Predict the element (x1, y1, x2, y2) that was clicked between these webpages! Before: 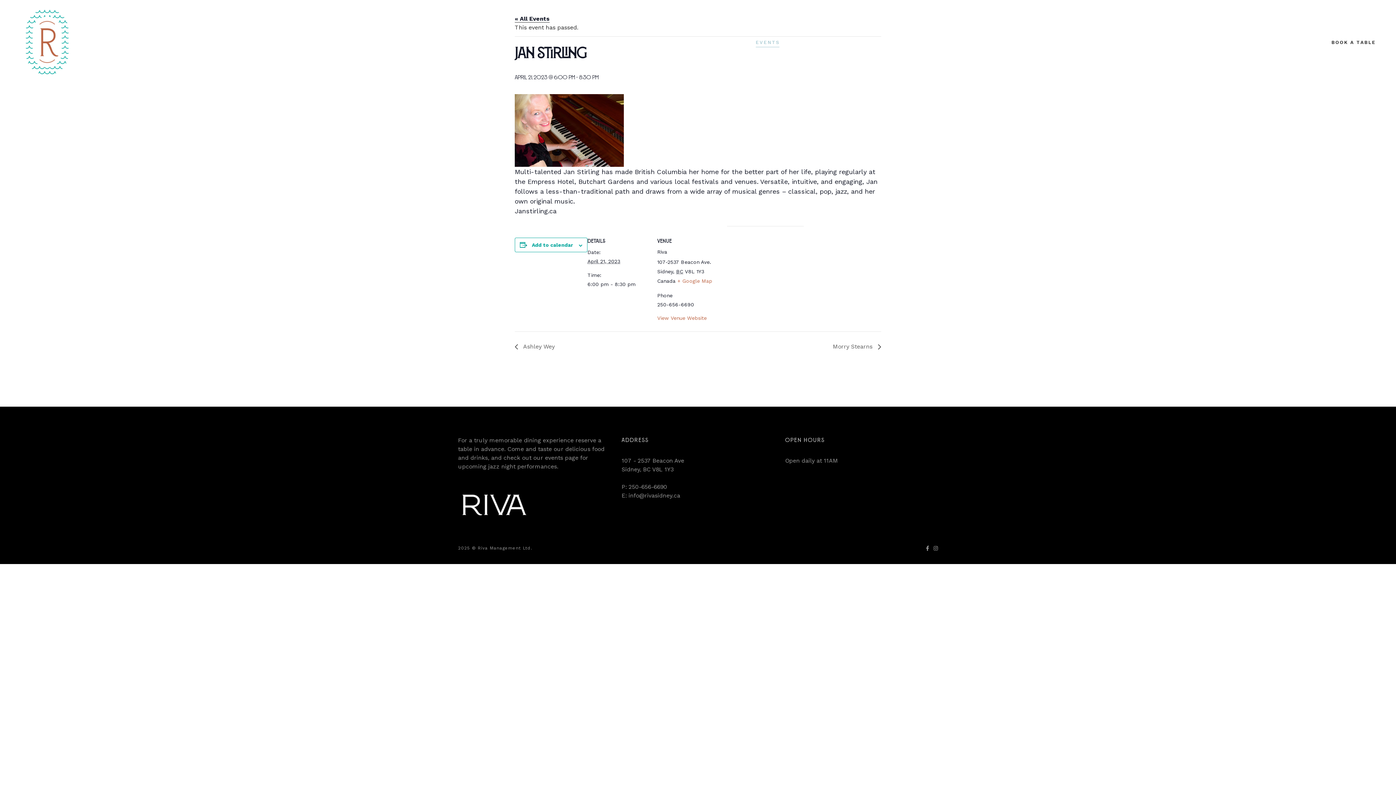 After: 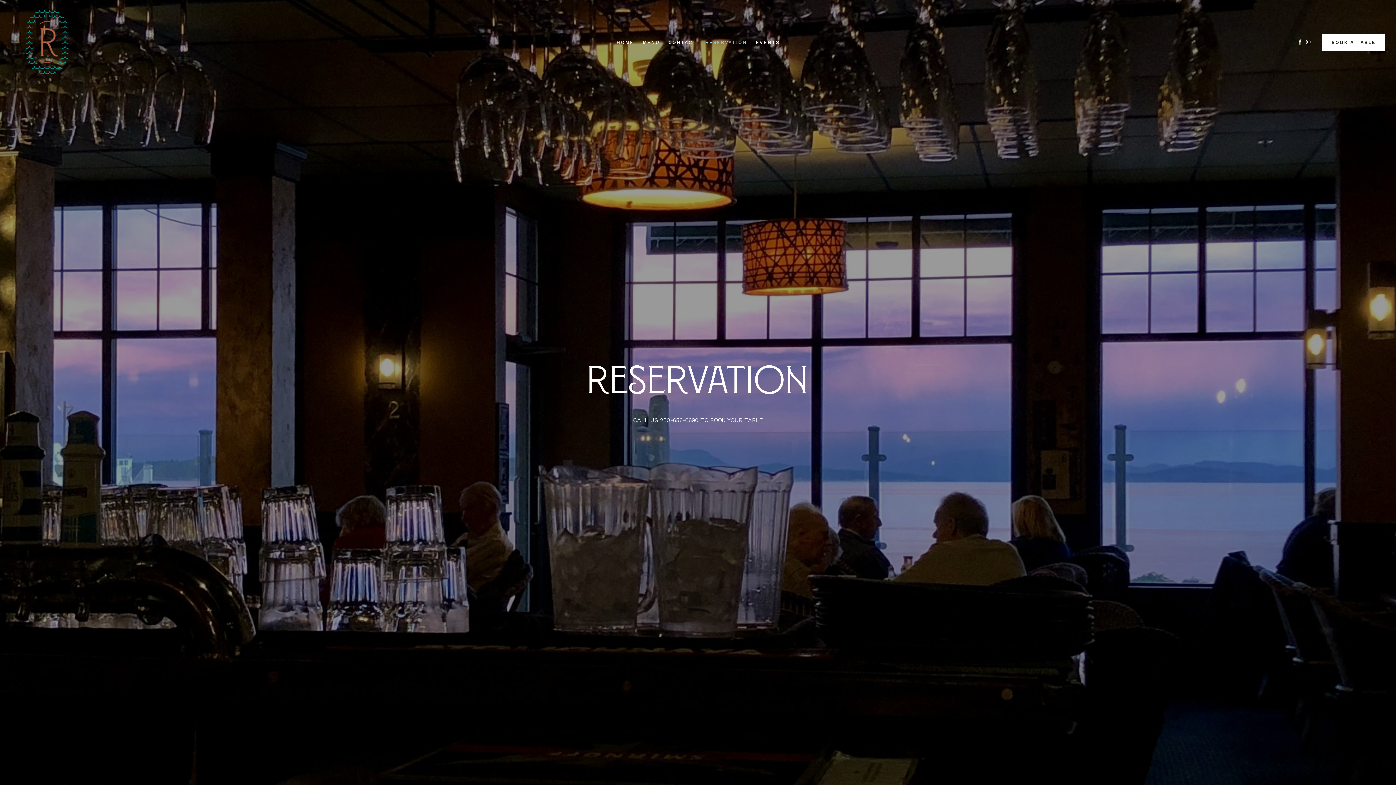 Action: bbox: (705, 30, 747, 54) label: RESERVATION